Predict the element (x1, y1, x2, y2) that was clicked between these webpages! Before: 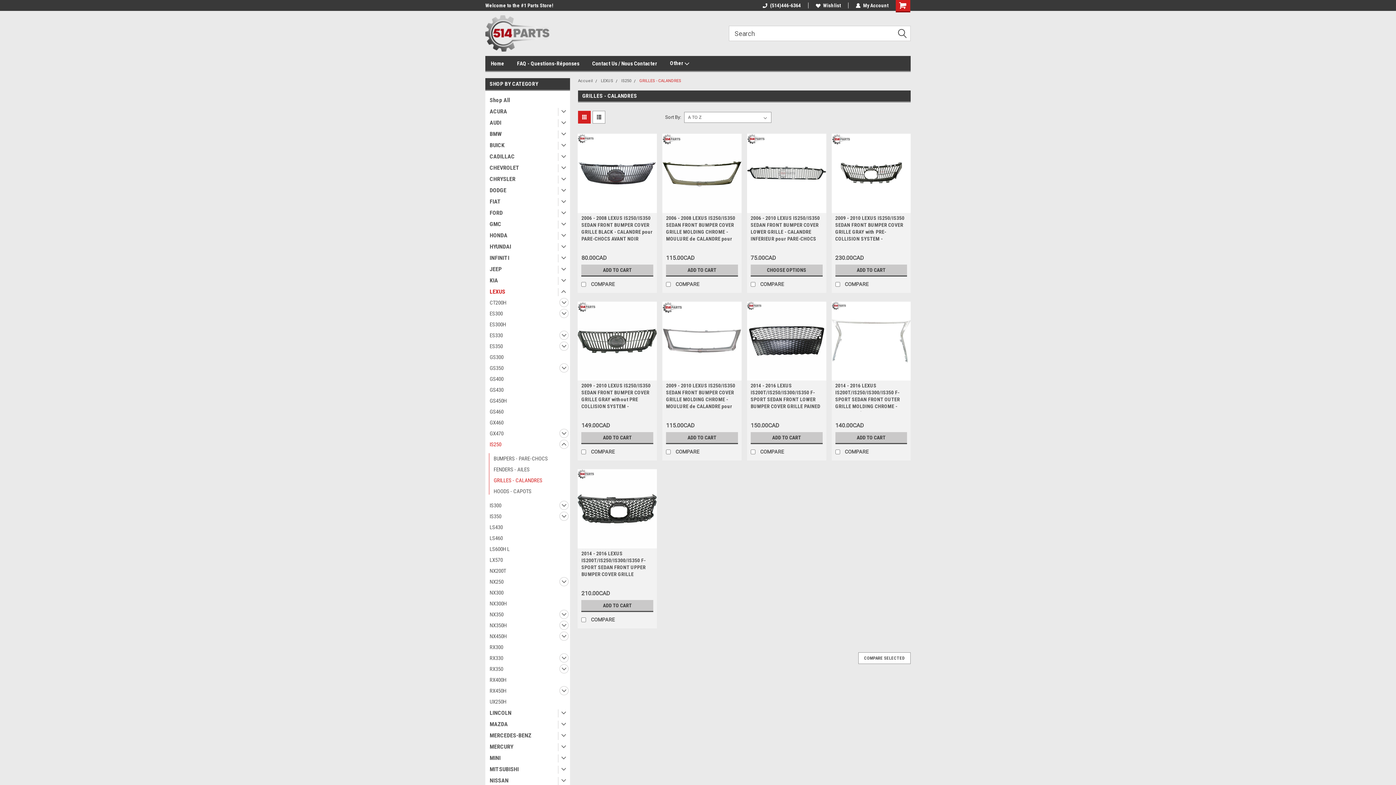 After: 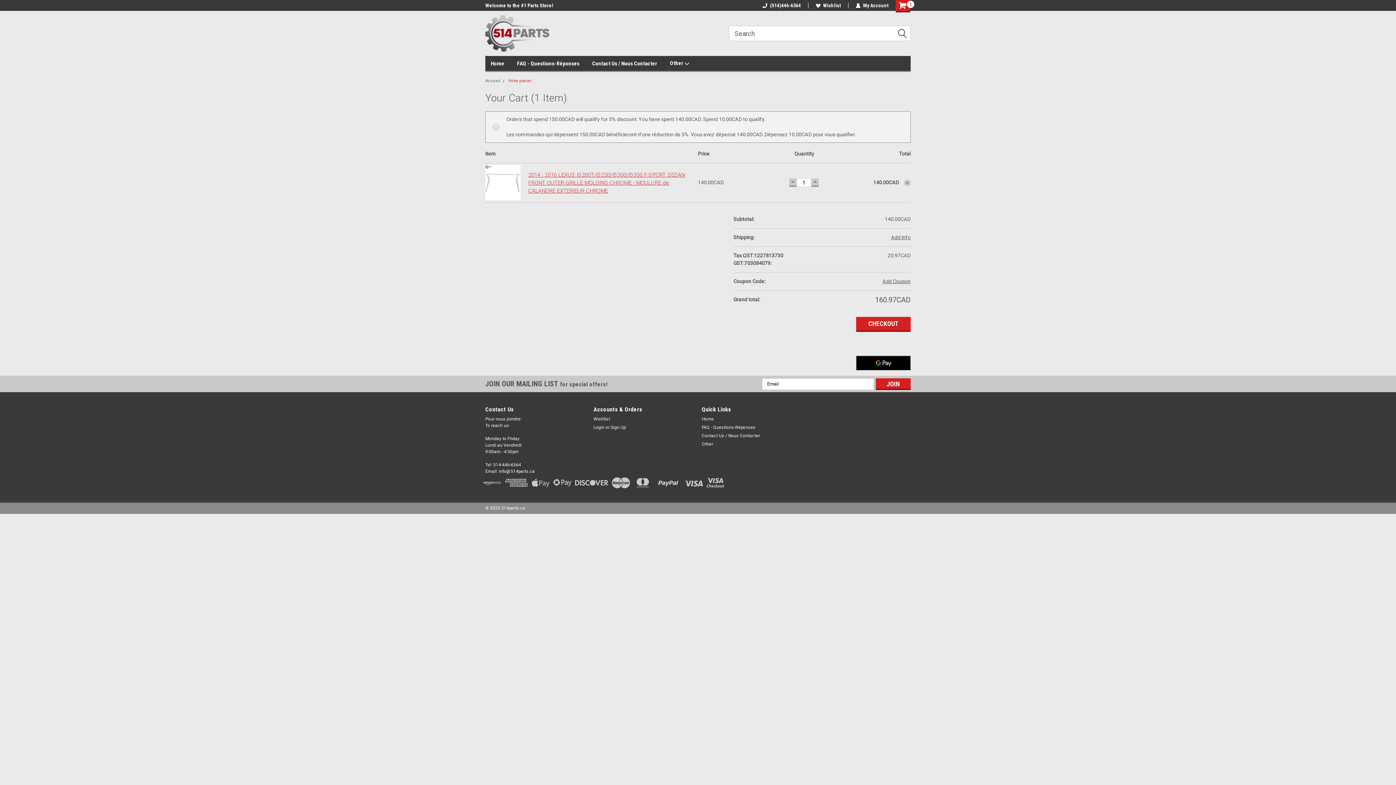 Action: bbox: (835, 432, 907, 444) label: ADD TO CART